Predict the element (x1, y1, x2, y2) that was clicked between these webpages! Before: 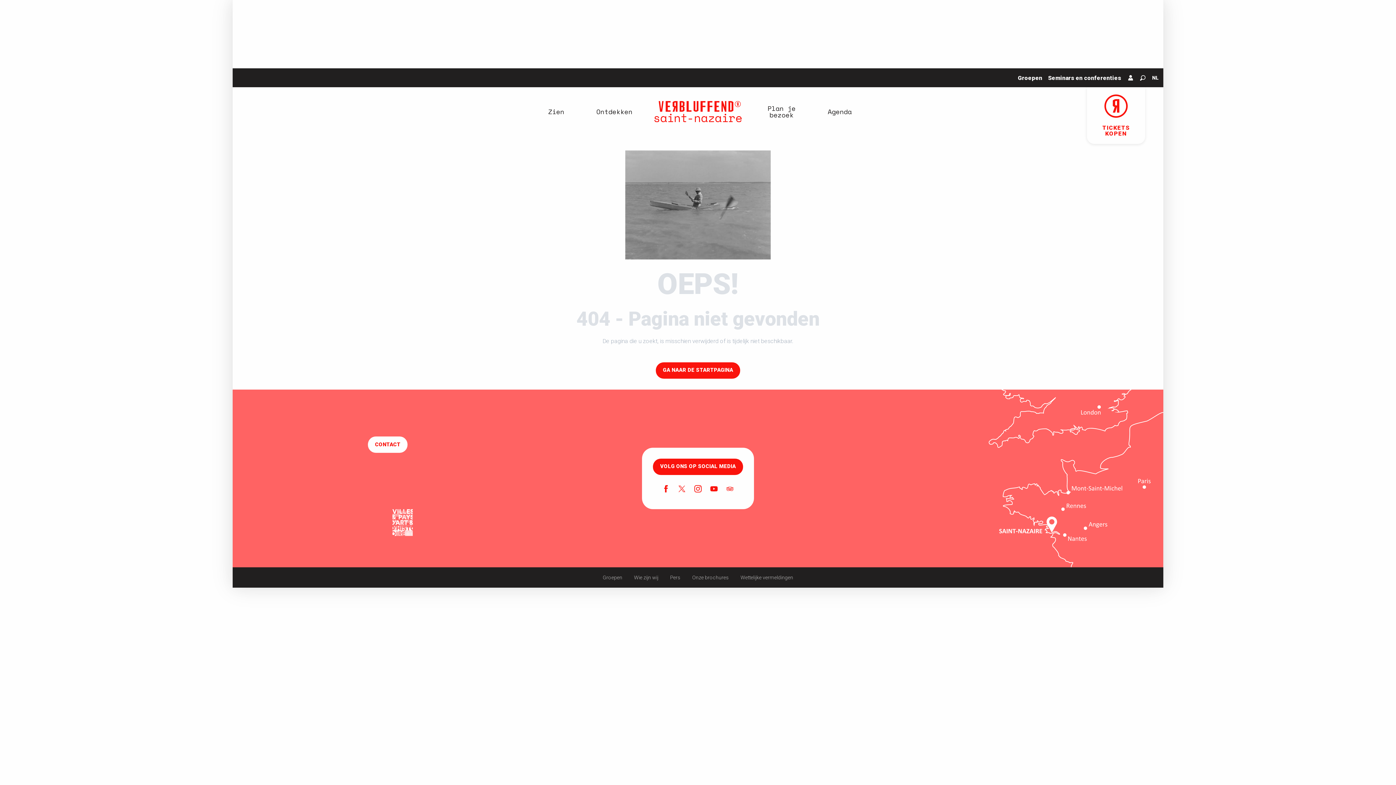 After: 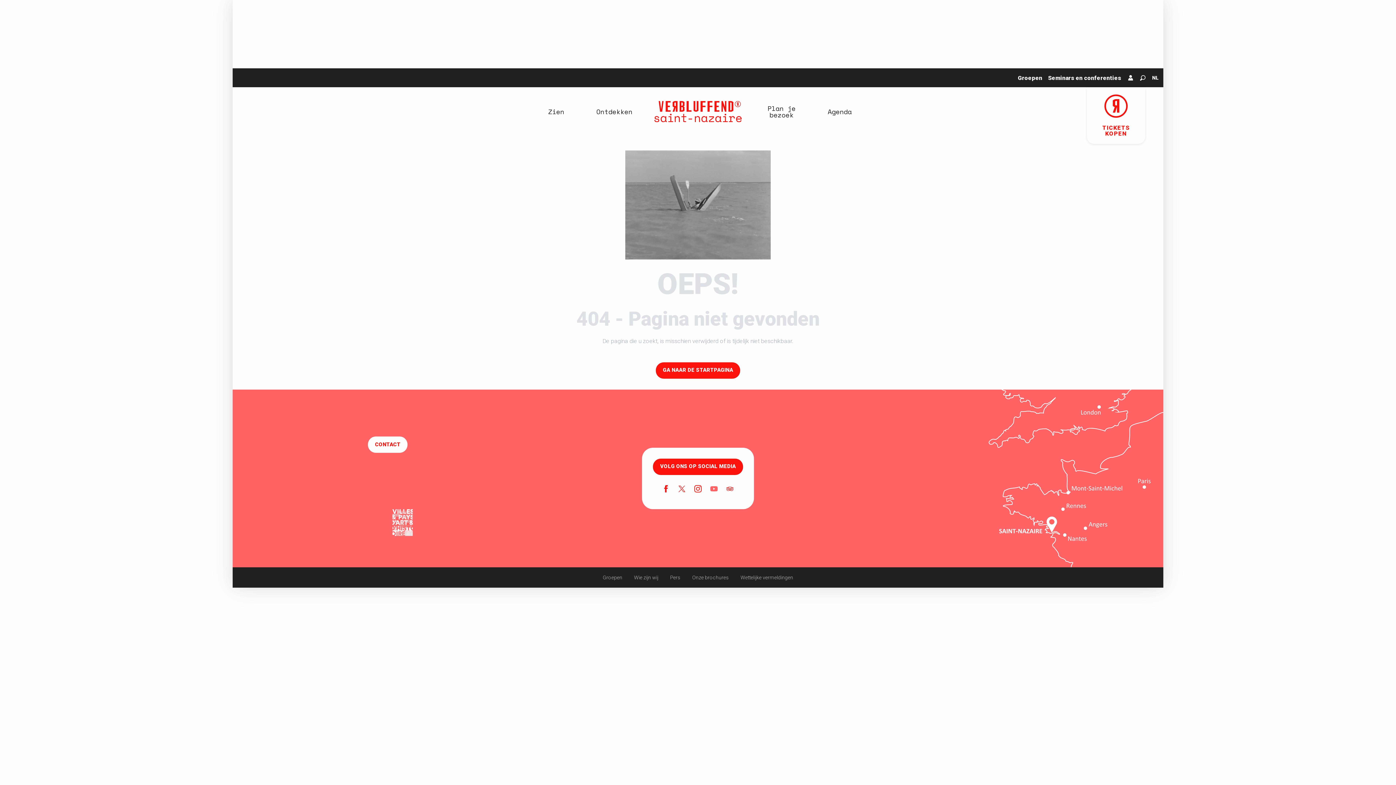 Action: bbox: (706, 480, 722, 498)